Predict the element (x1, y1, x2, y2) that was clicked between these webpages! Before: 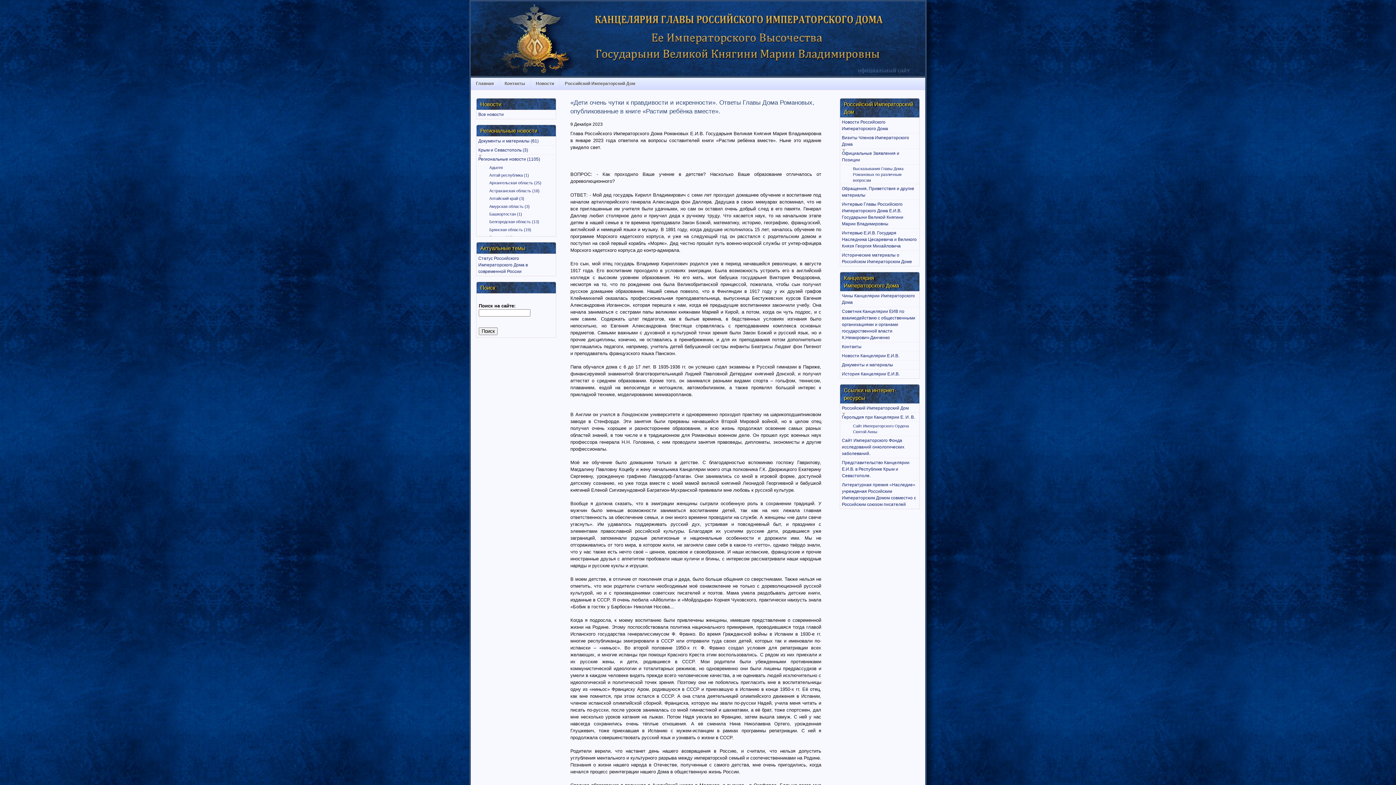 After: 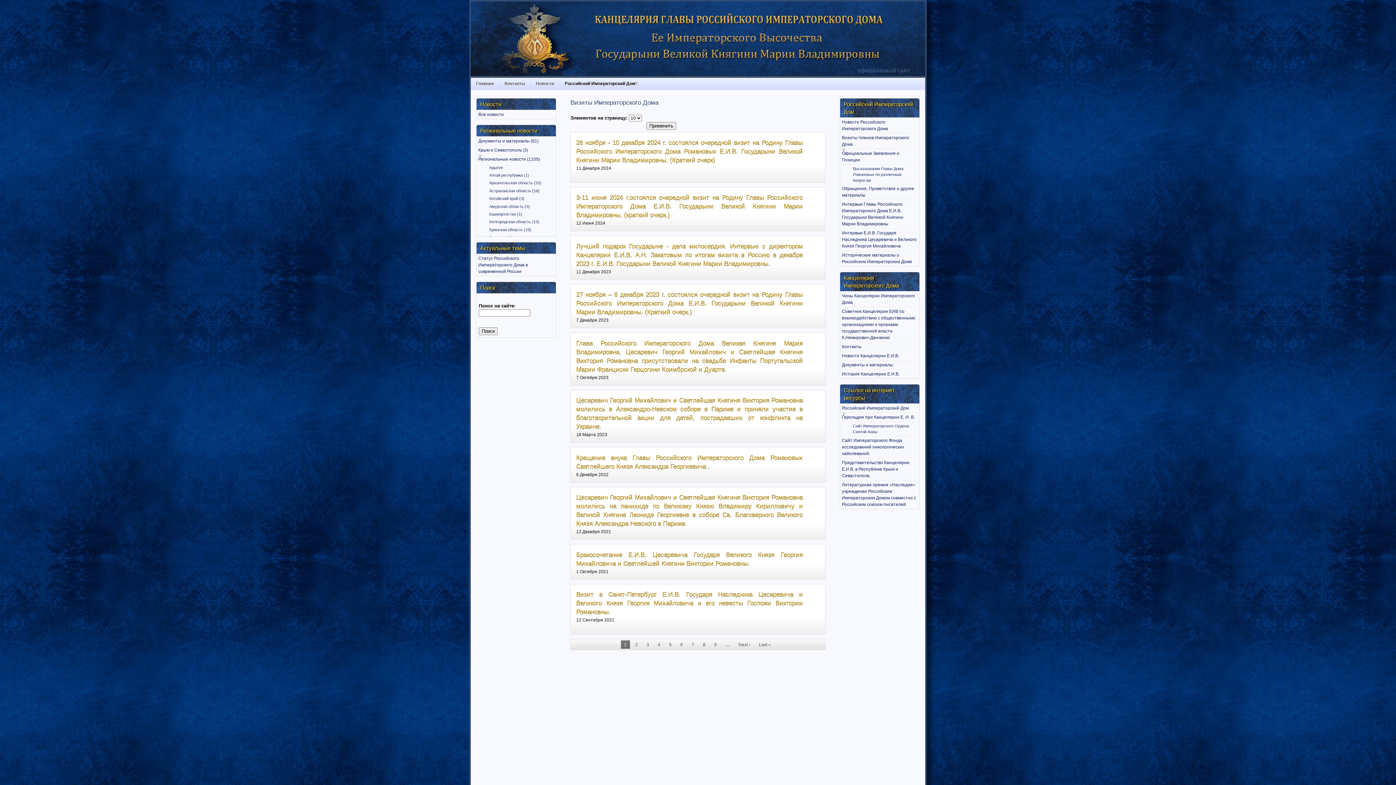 Action: bbox: (840, 133, 919, 149) label: Визиты Членов Императорского Дома